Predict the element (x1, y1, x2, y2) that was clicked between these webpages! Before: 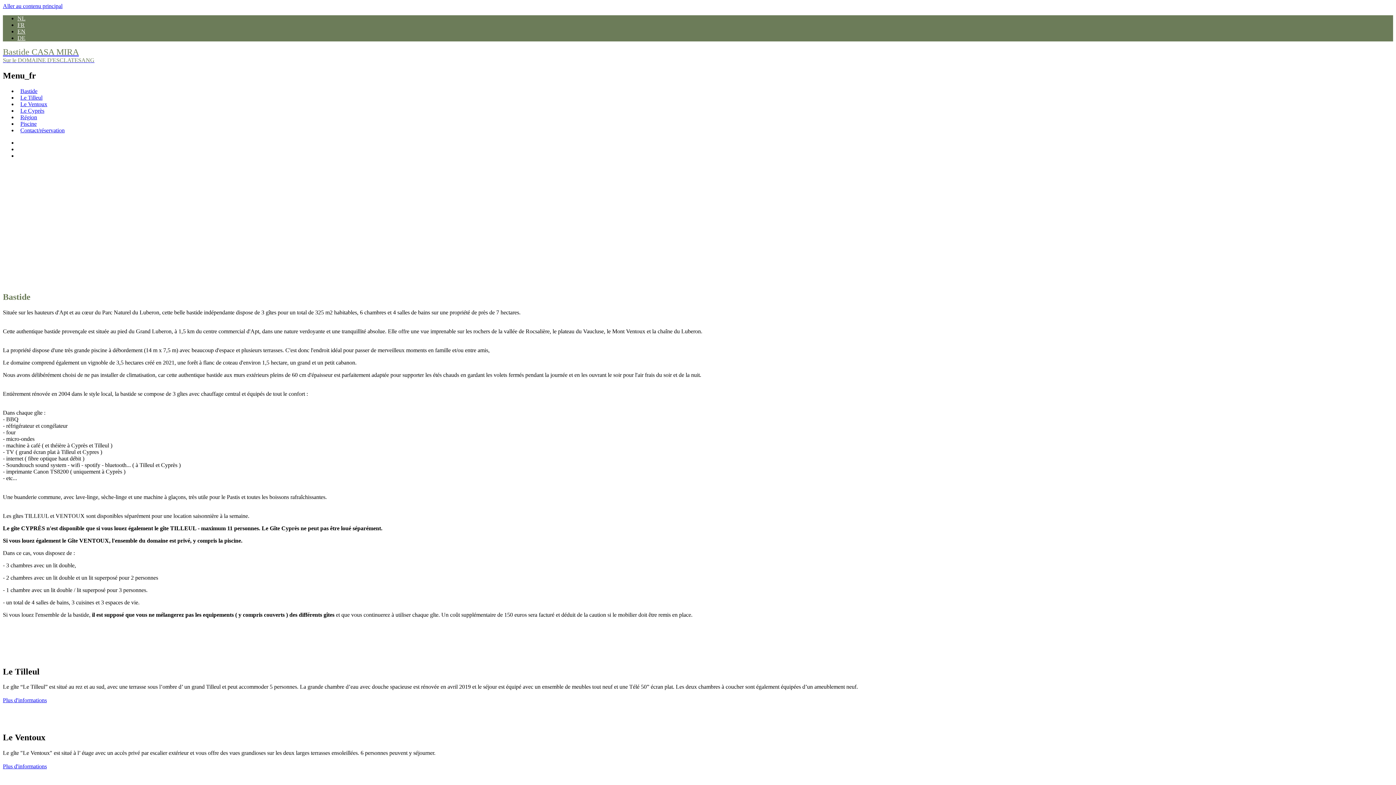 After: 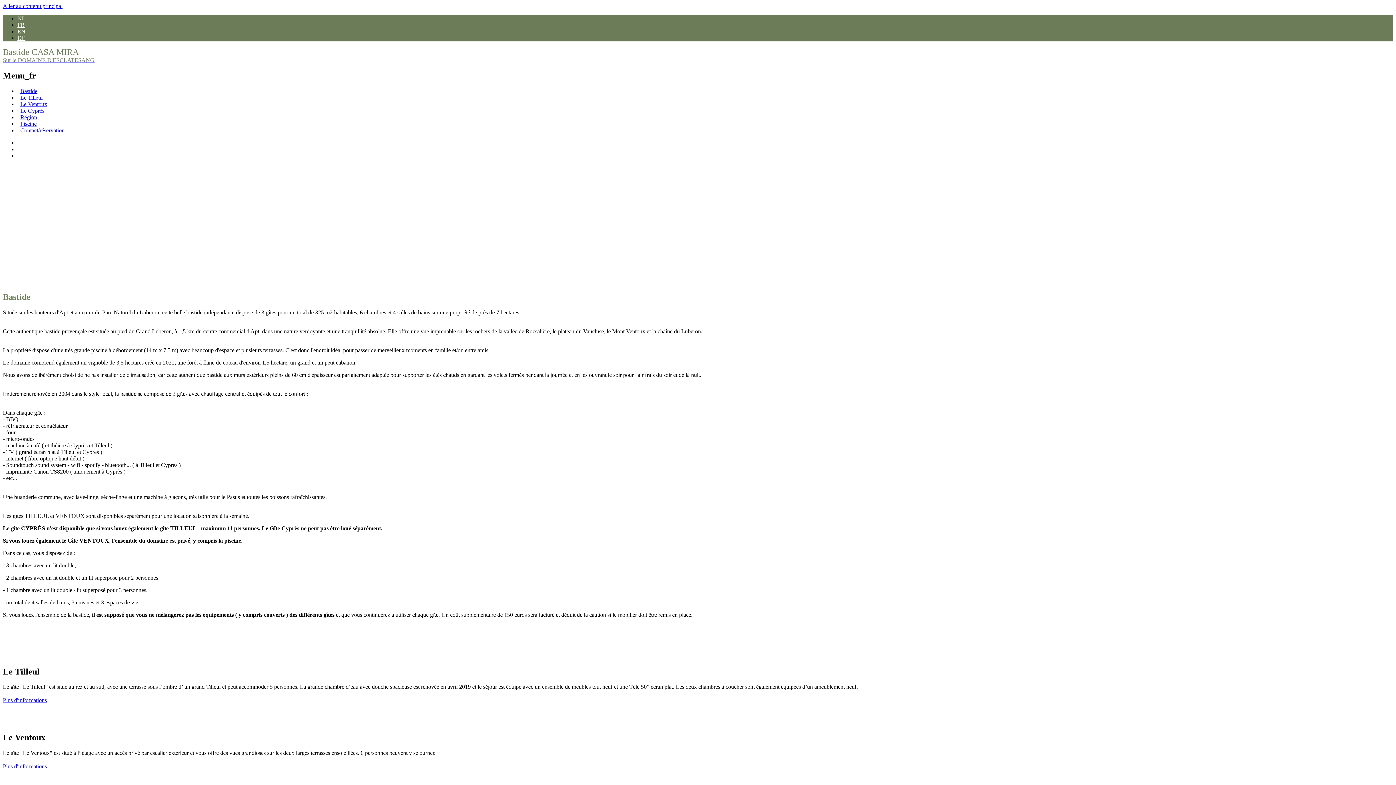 Action: label: FR bbox: (17, 21, 24, 28)